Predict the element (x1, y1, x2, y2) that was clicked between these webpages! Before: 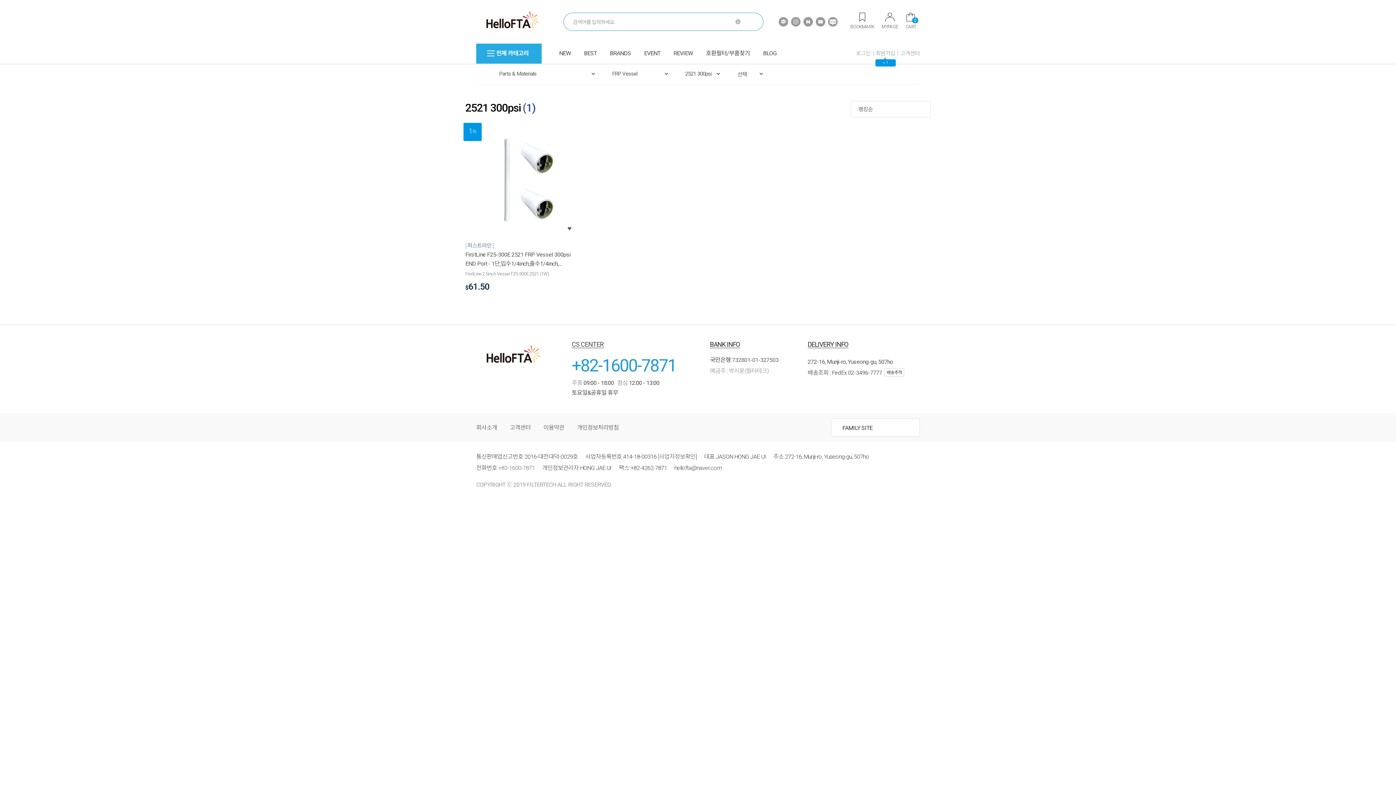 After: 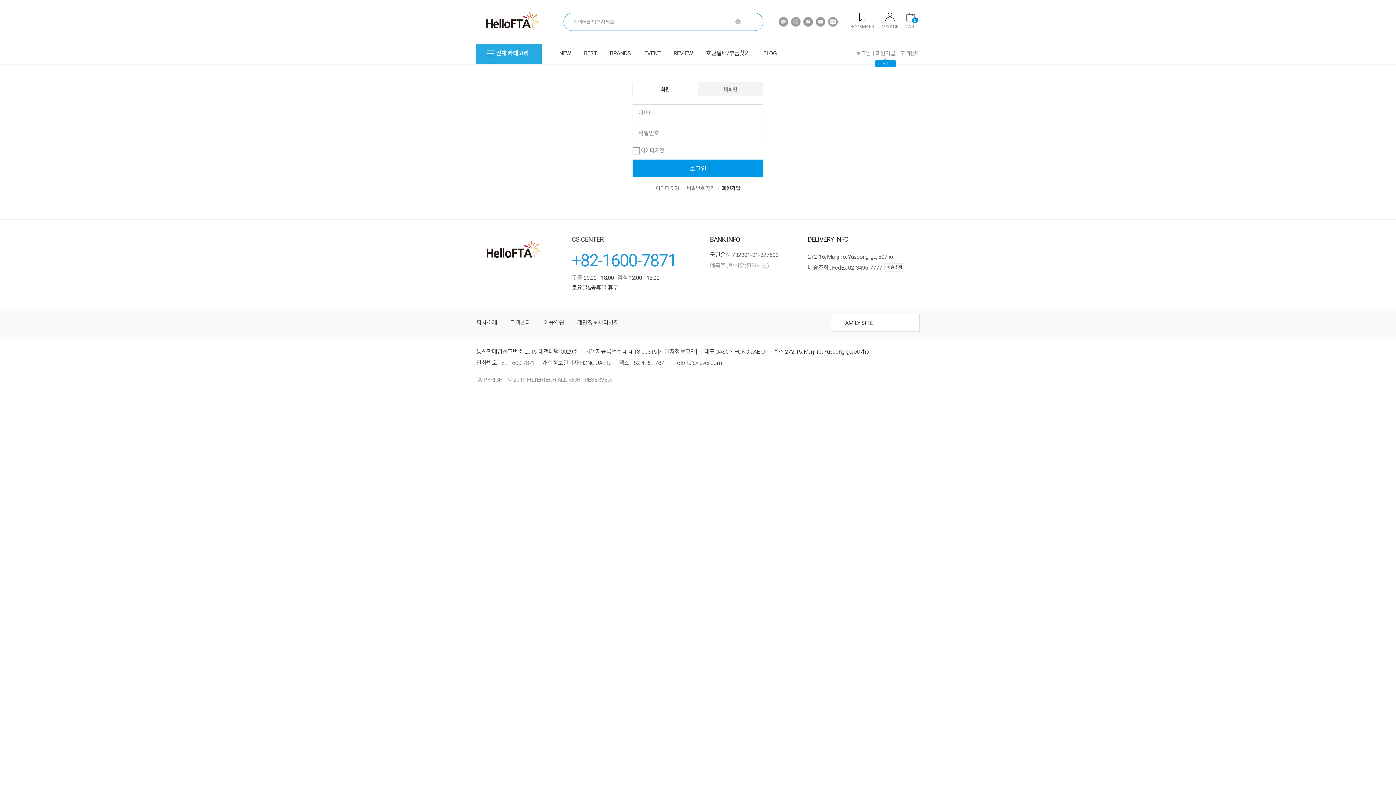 Action: label: 예금주 : 박서윤(필터테크) bbox: (710, 367, 768, 374)